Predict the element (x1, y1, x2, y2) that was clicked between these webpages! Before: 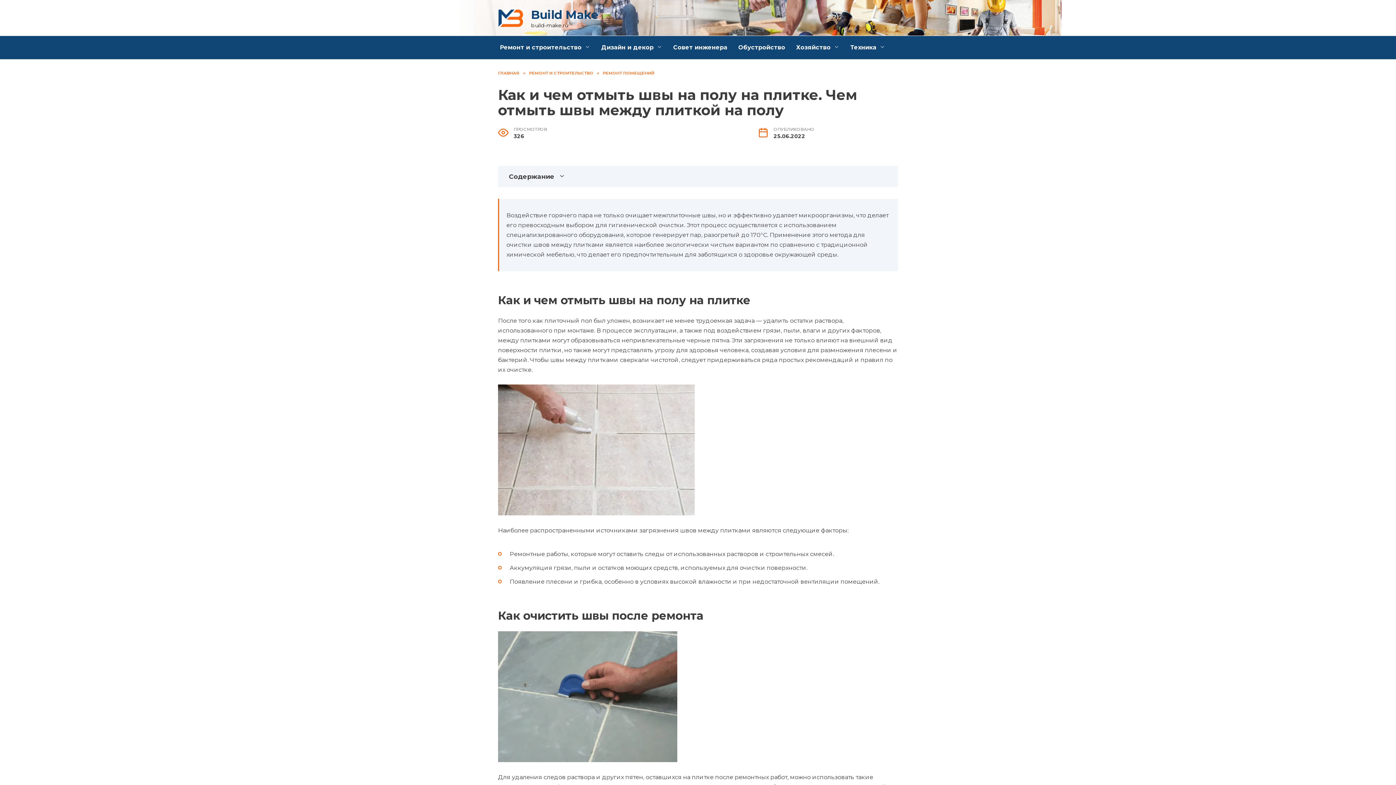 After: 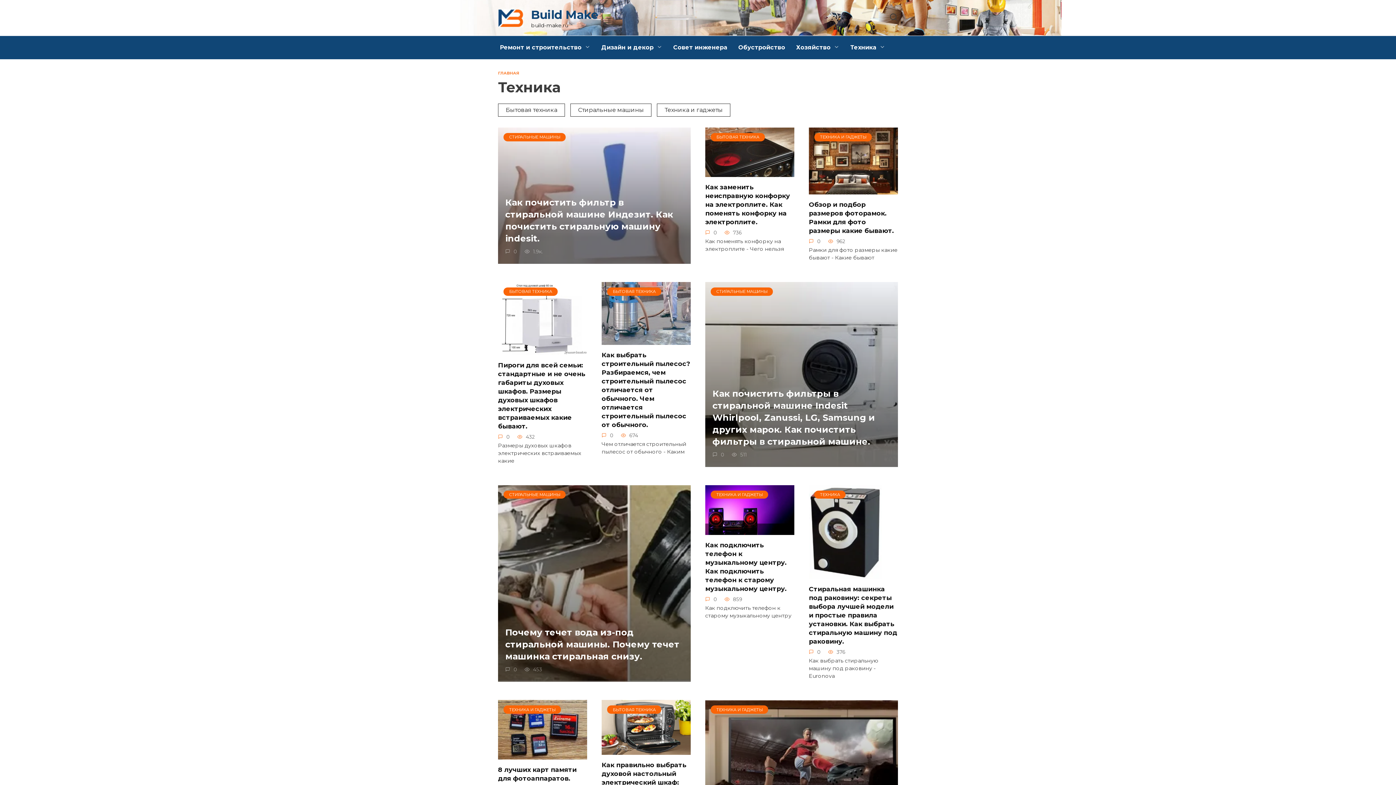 Action: bbox: (845, 36, 890, 59) label: Техника